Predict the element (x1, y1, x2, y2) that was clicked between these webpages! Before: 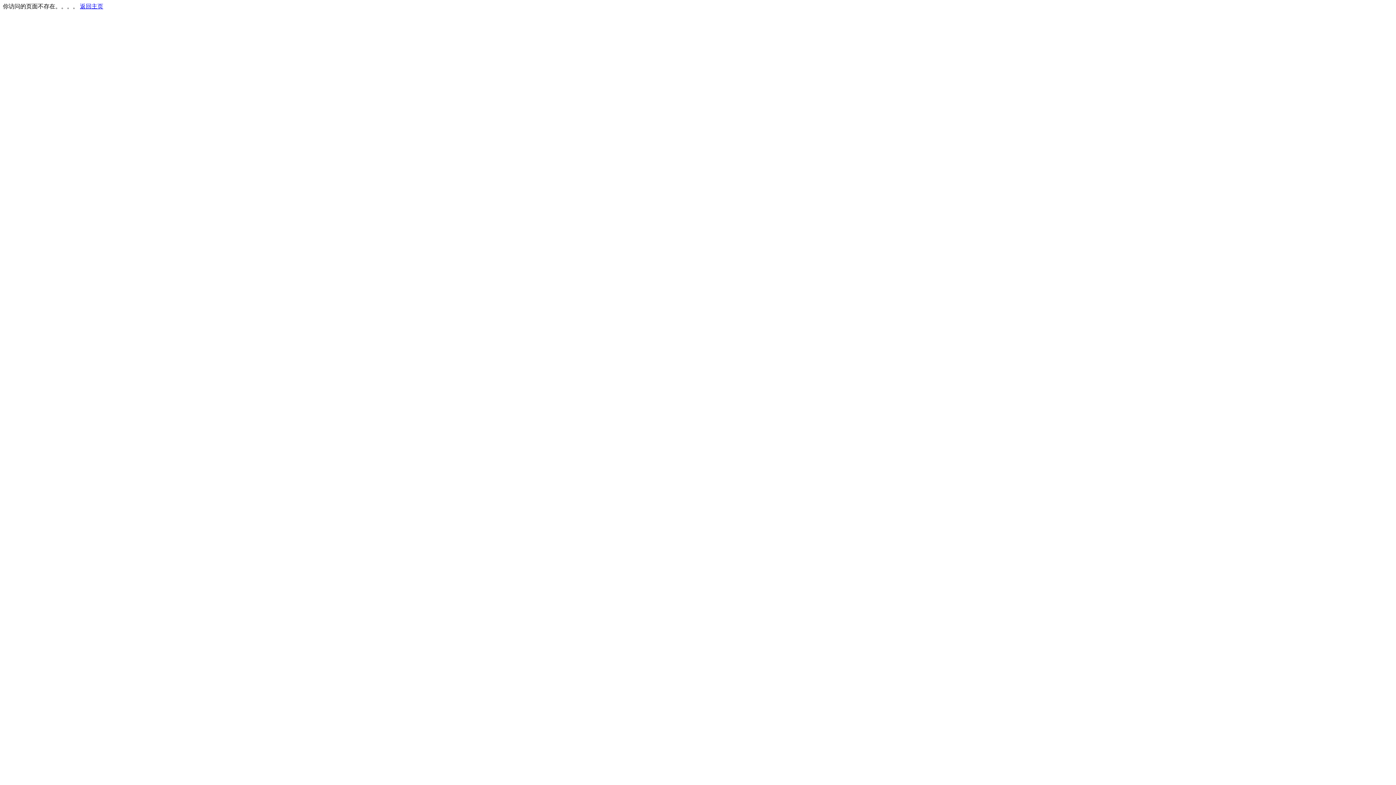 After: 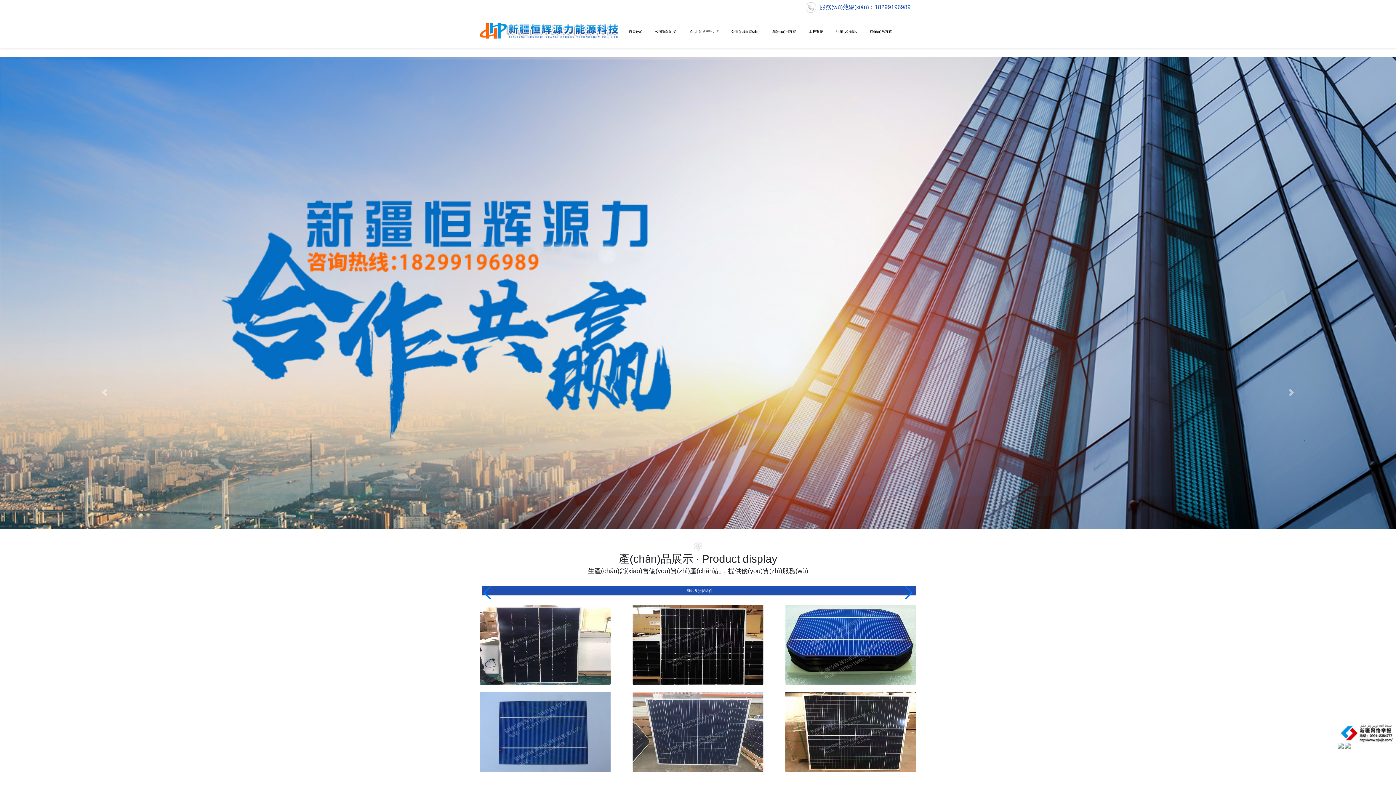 Action: bbox: (80, 3, 103, 9) label: 返回主页